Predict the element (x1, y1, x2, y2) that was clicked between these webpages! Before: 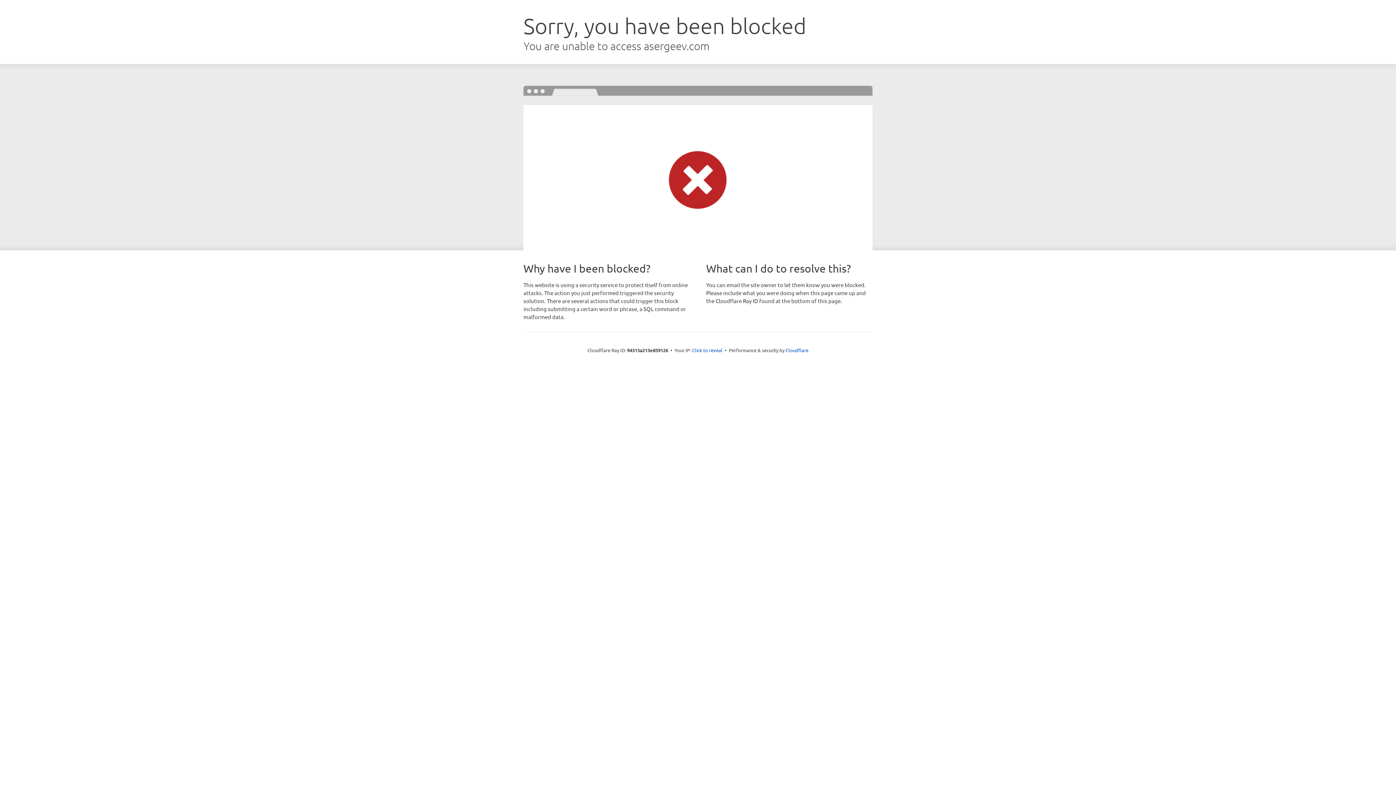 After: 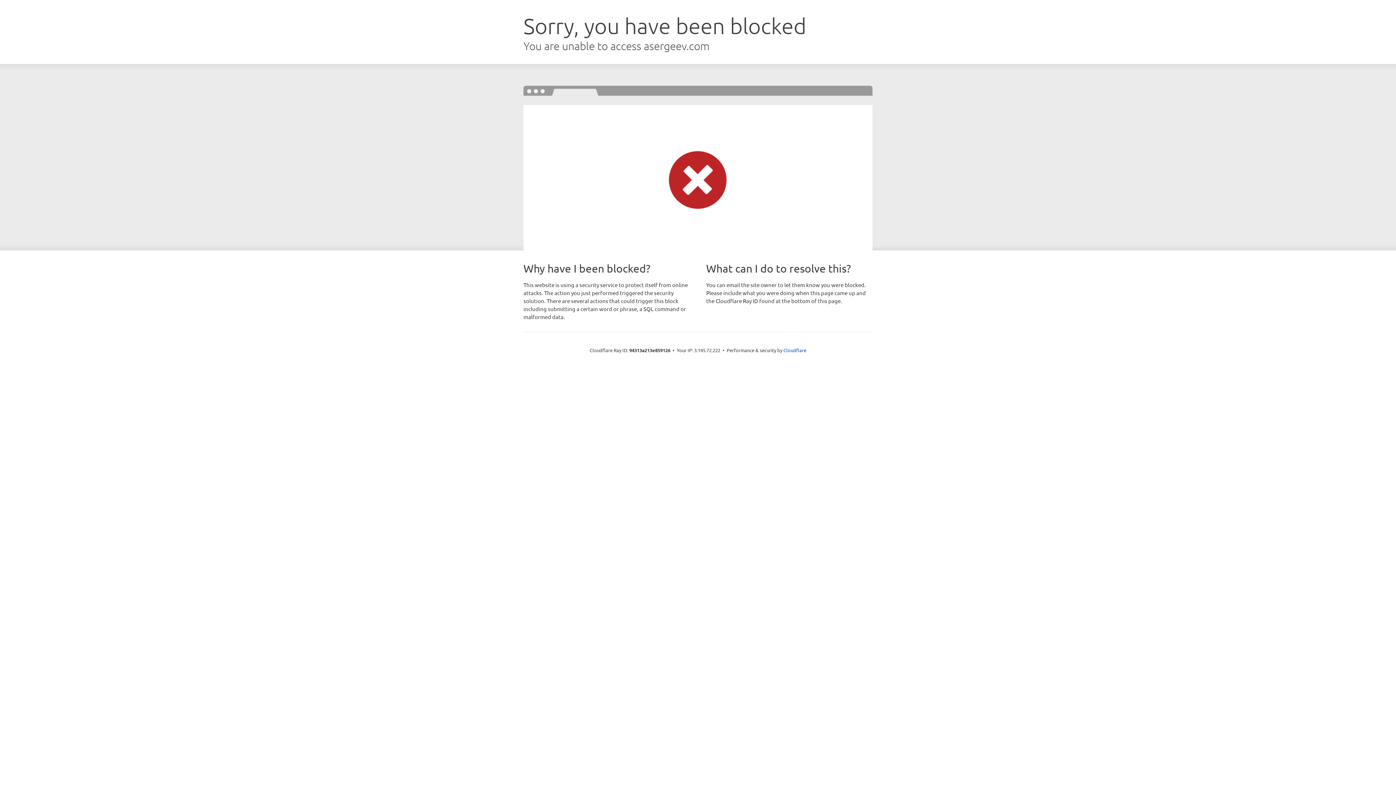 Action: label: Click to reveal bbox: (692, 346, 722, 353)